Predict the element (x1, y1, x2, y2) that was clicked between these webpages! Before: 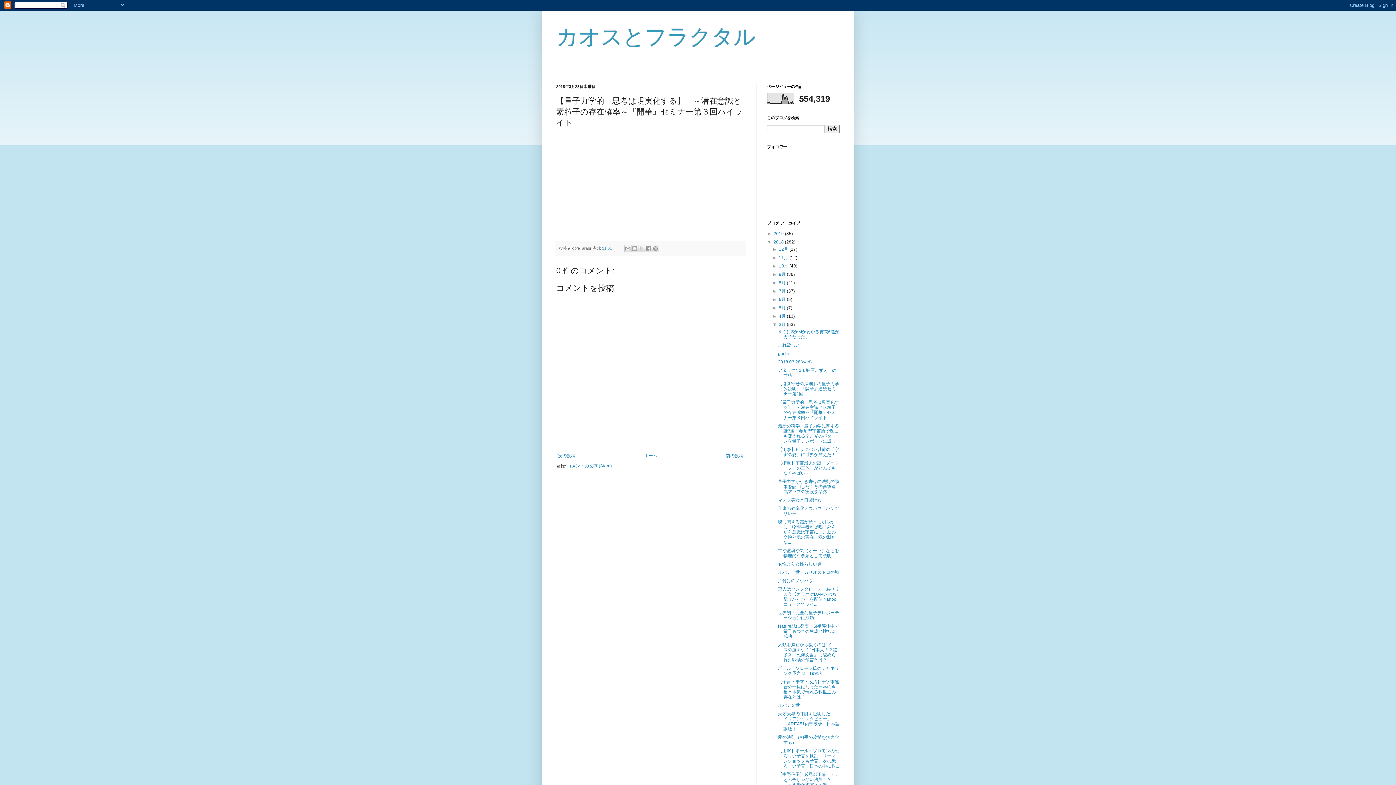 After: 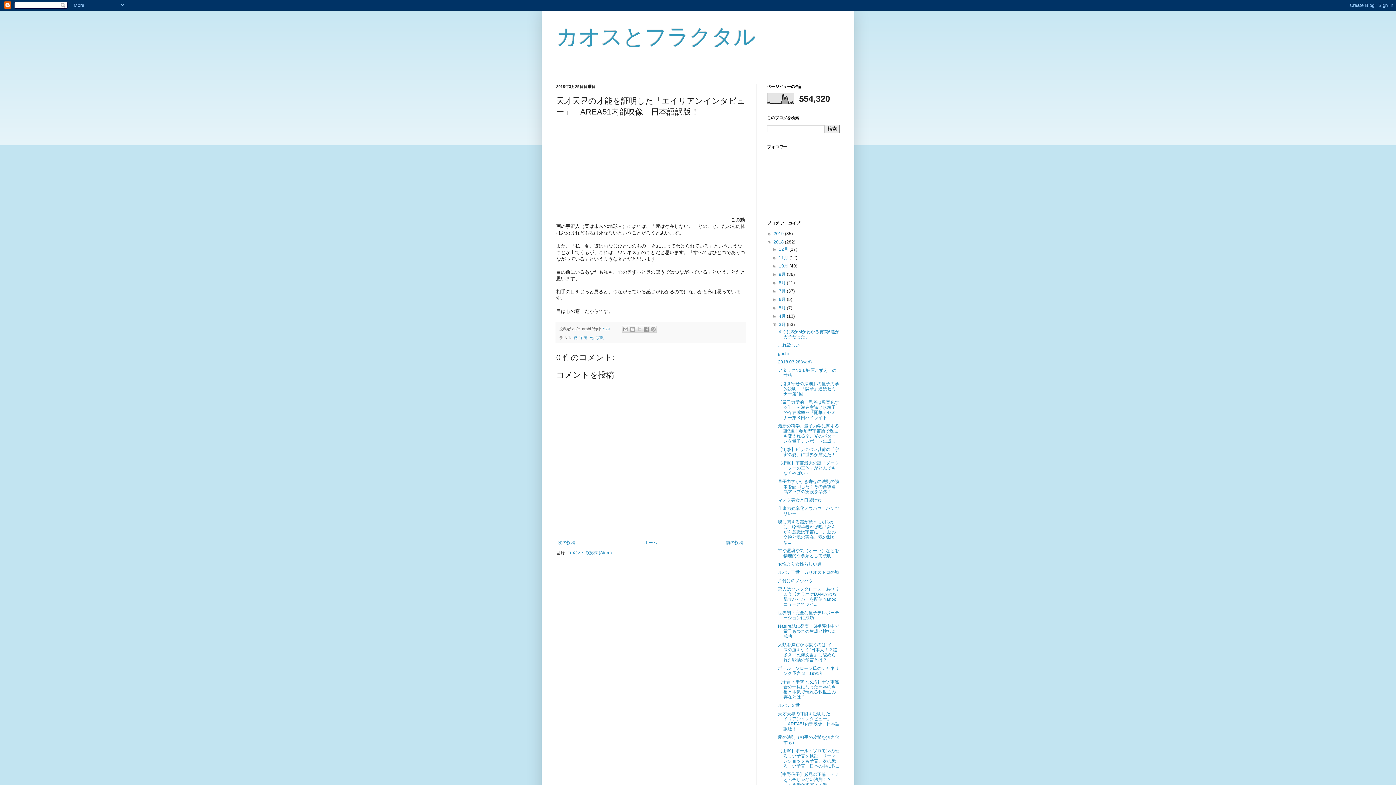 Action: bbox: (778, 711, 839, 732) label: 天才天界の才能を証明した「エイリアンインタビュー」「AREA51内部映像」日本語訳版！